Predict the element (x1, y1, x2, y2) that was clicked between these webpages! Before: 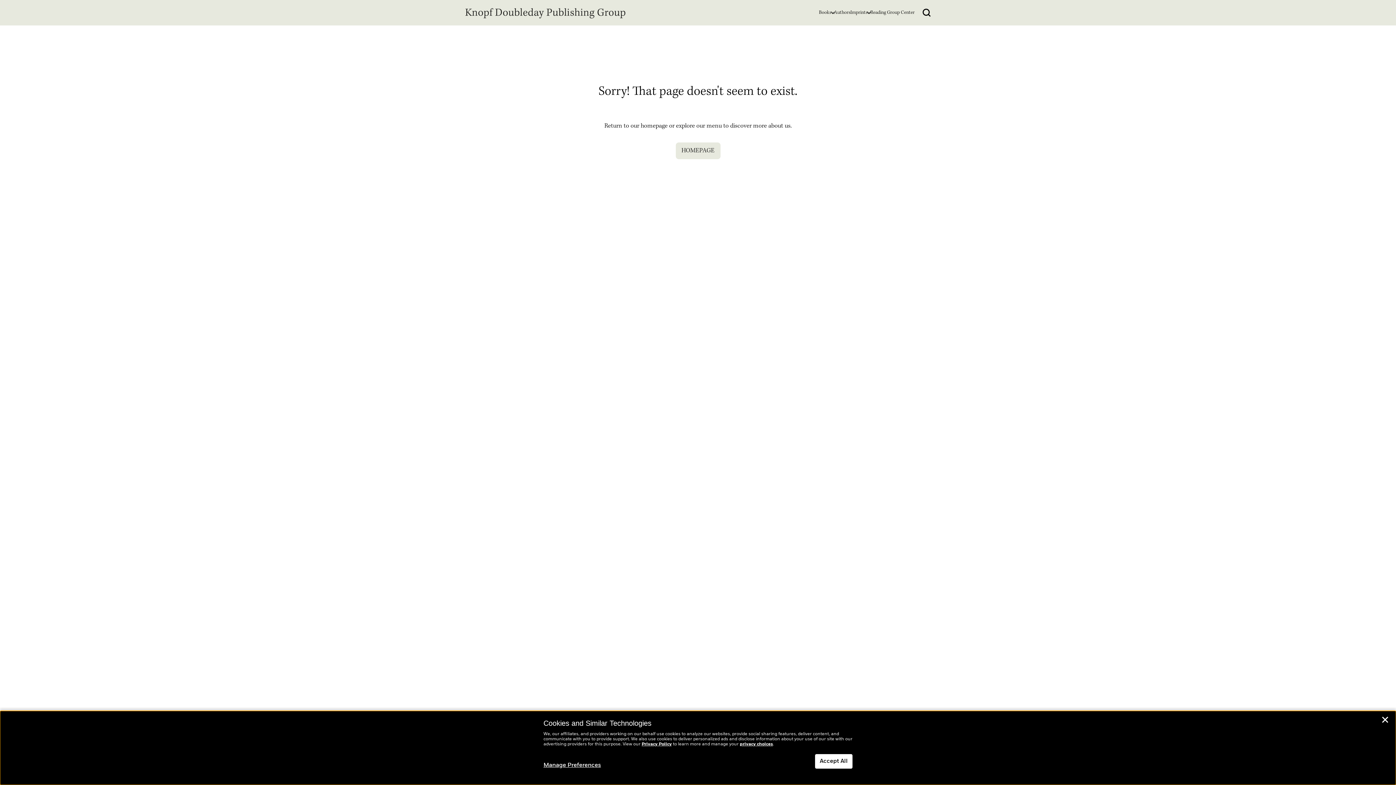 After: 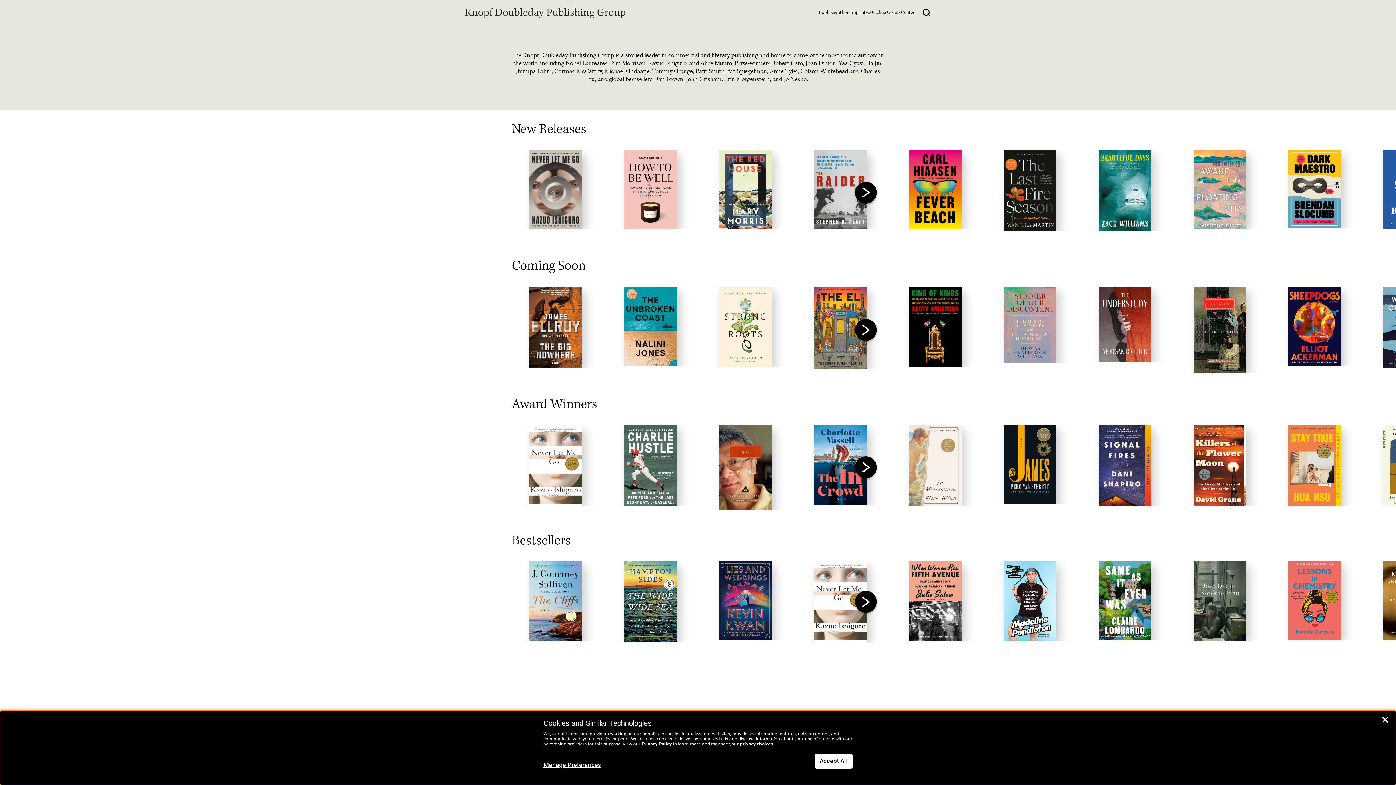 Action: bbox: (465, 3, 648, 21)